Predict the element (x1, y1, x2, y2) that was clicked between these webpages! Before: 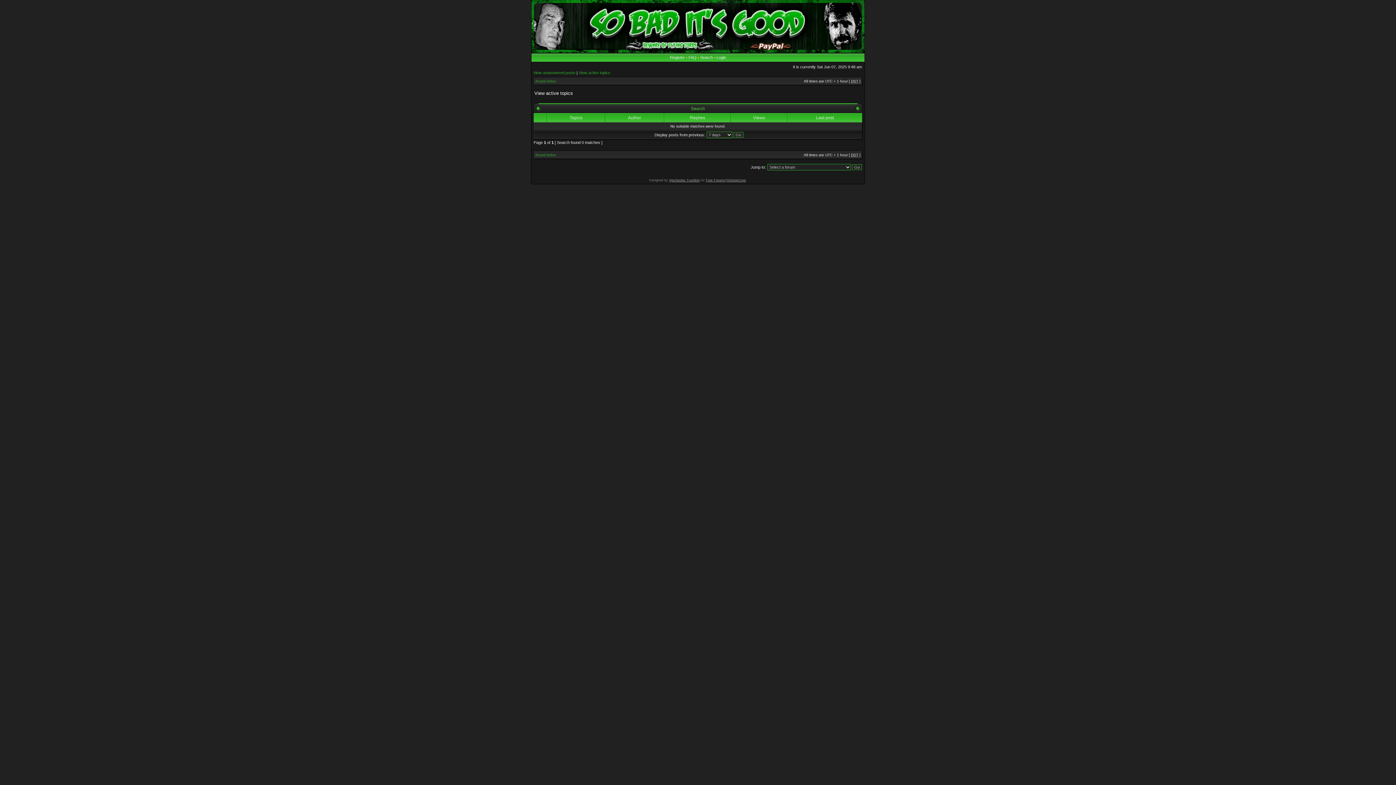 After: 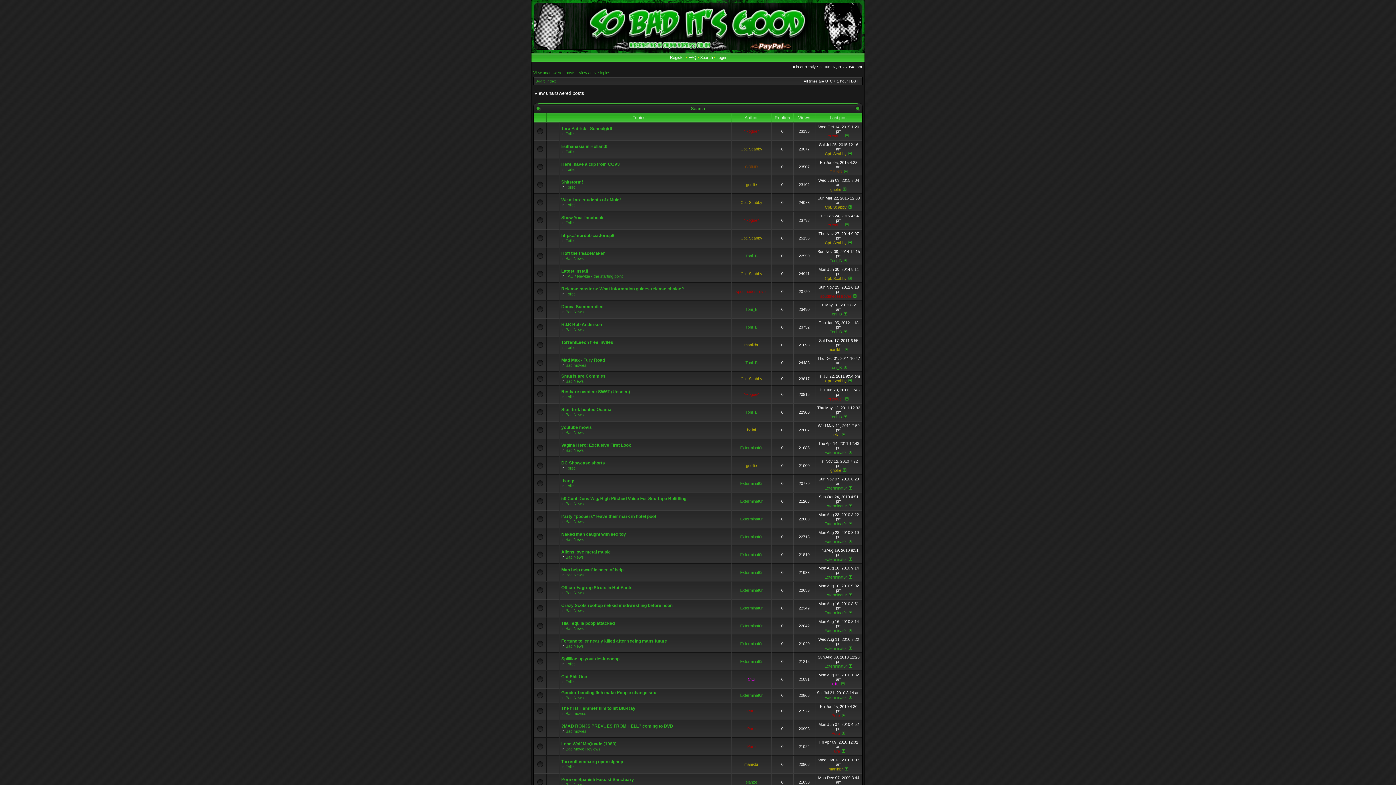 Action: label: View unanswered posts bbox: (533, 70, 575, 74)